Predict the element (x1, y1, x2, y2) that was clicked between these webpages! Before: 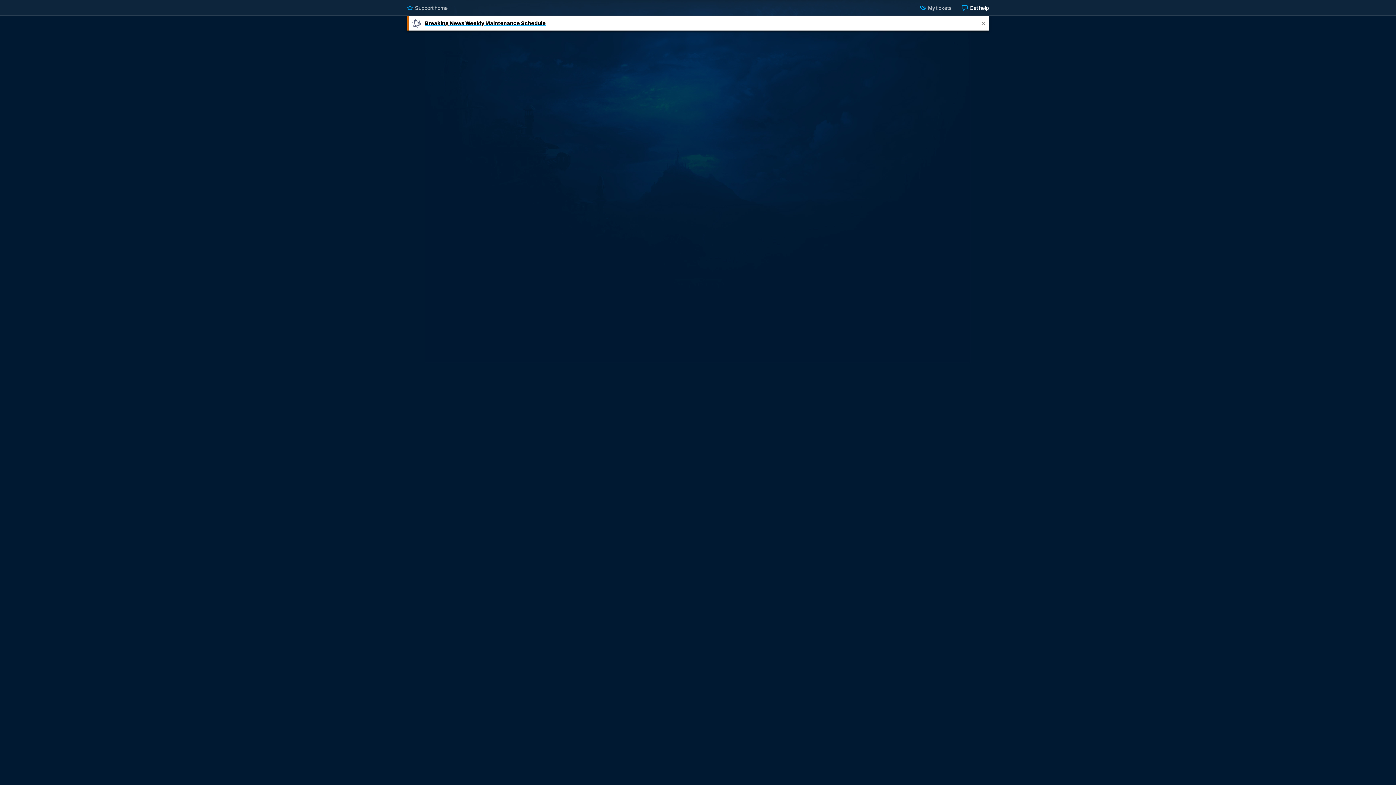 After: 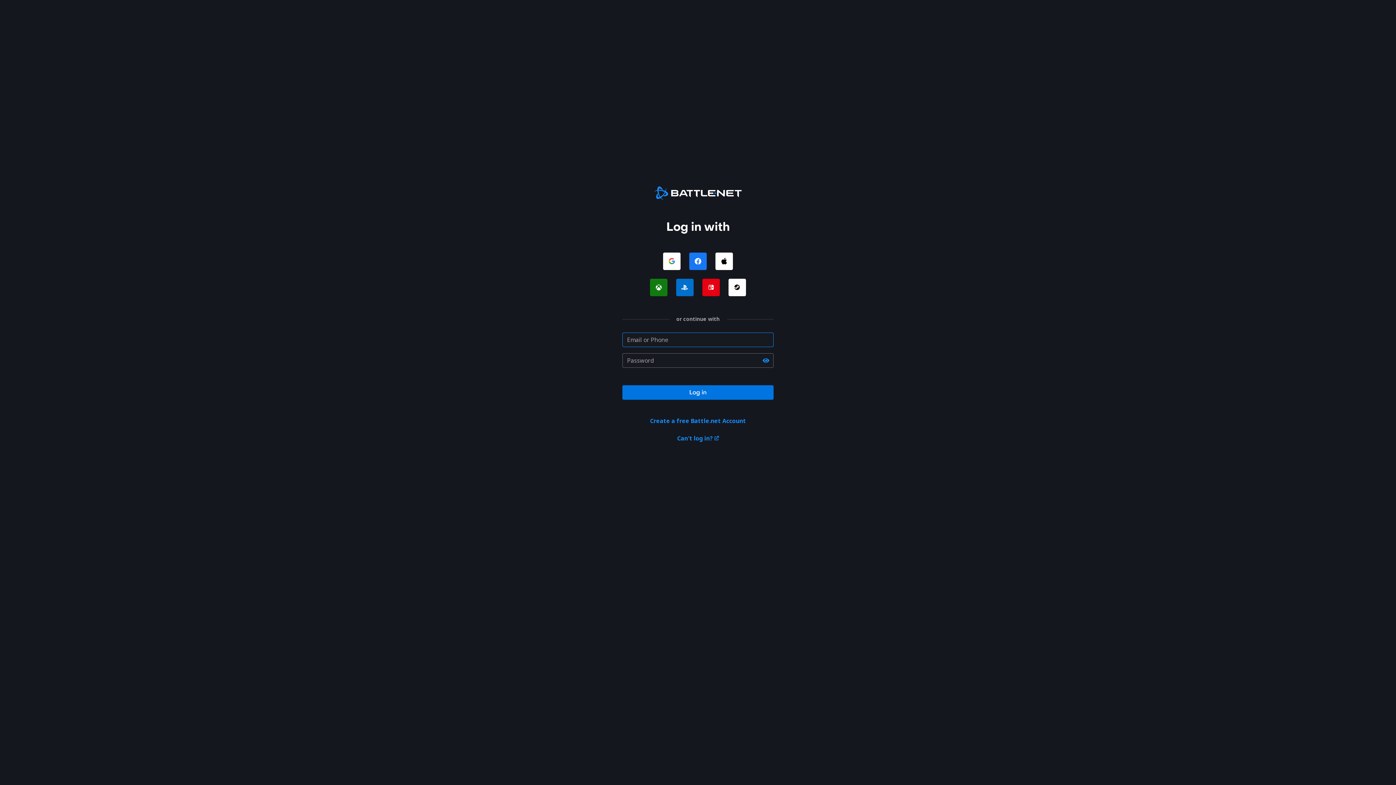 Action: label:  My tickets bbox: (920, 4, 951, 10)